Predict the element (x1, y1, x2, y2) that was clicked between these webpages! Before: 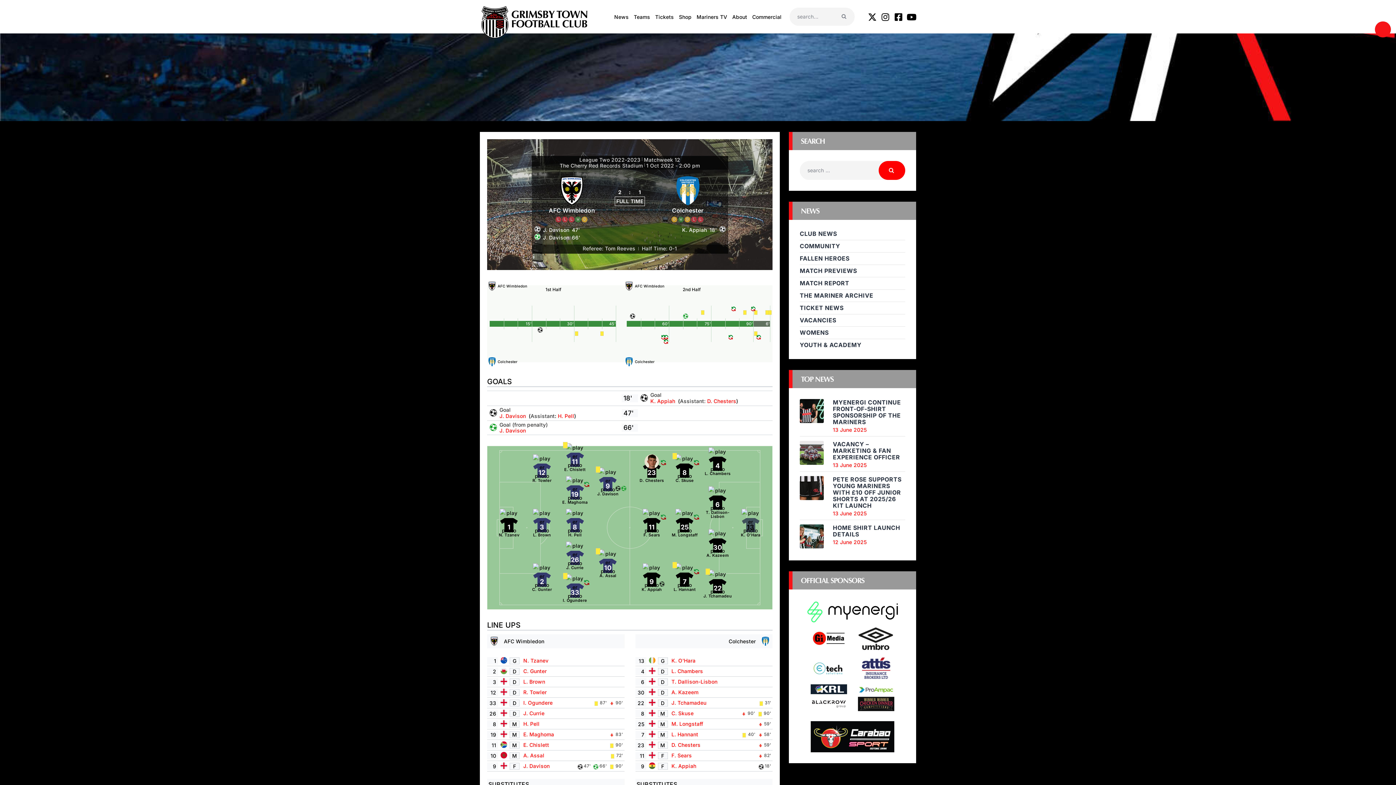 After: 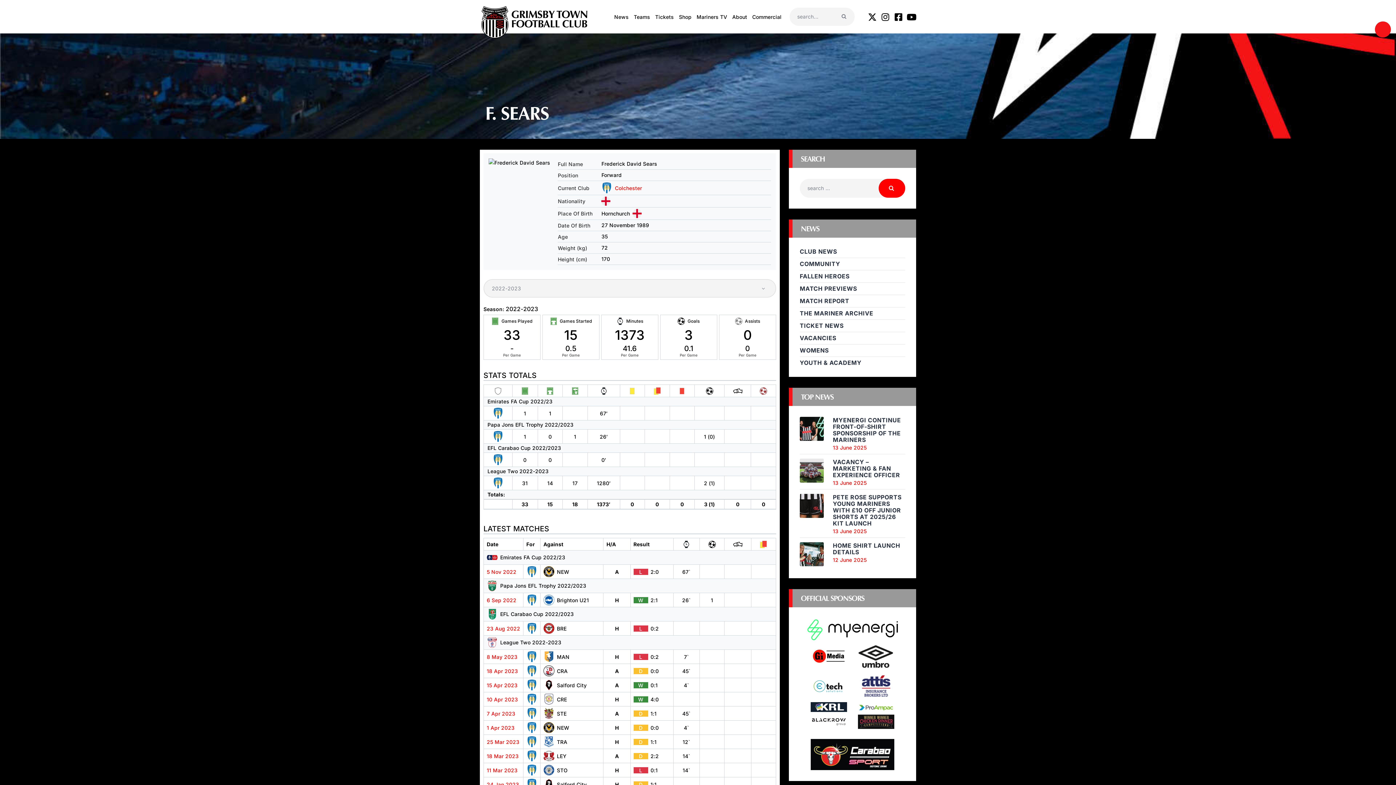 Action: label: F. Sears bbox: (671, 752, 692, 758)